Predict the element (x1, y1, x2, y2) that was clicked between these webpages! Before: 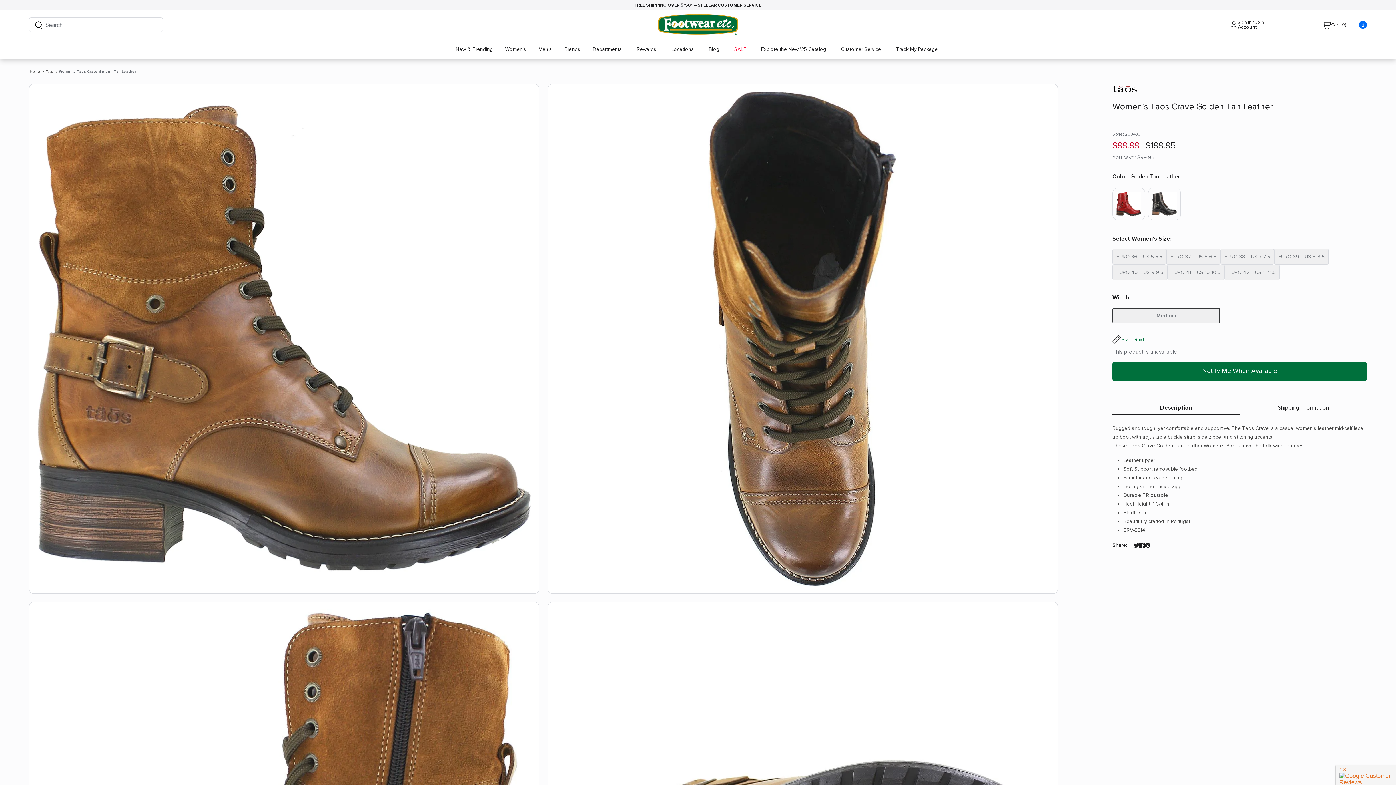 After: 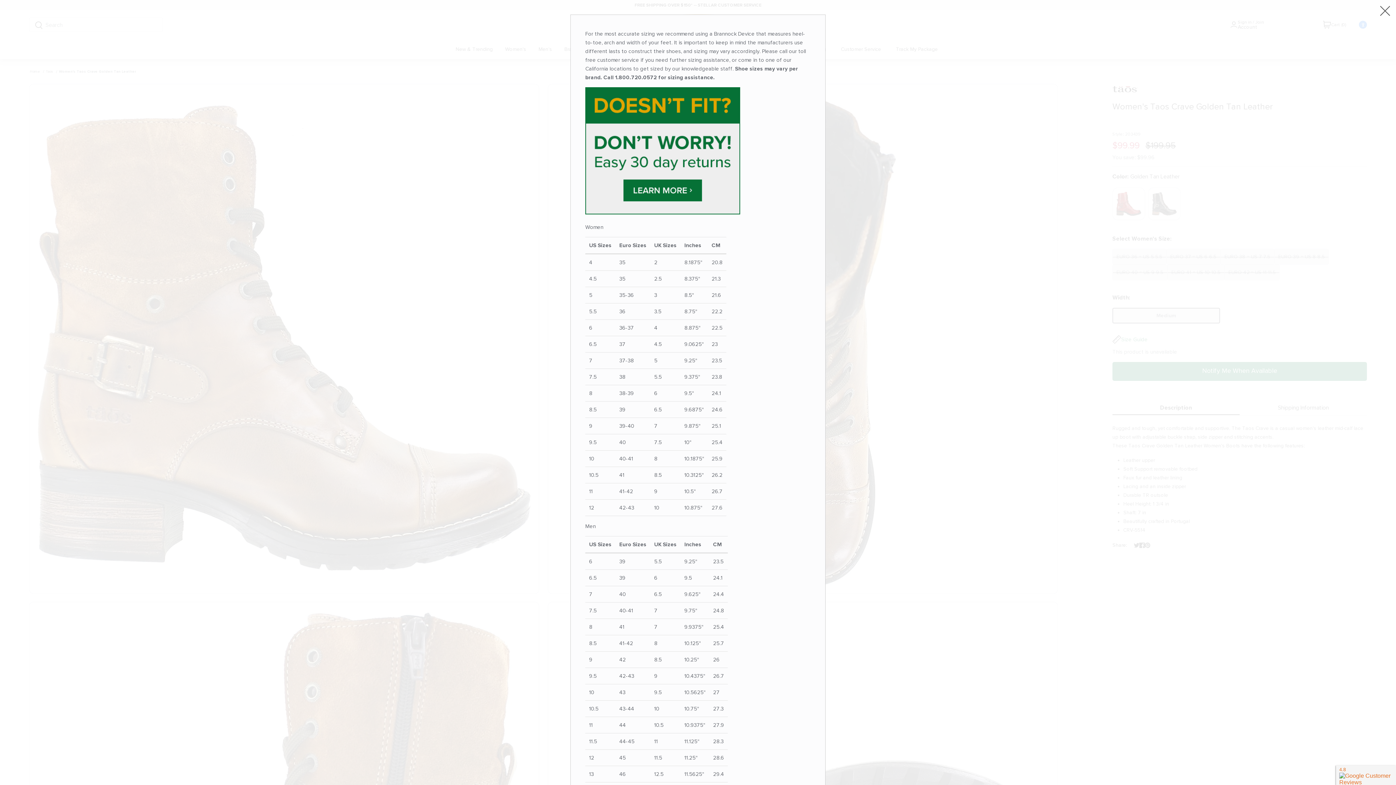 Action: bbox: (1112, 335, 1148, 344) label: Size Guide